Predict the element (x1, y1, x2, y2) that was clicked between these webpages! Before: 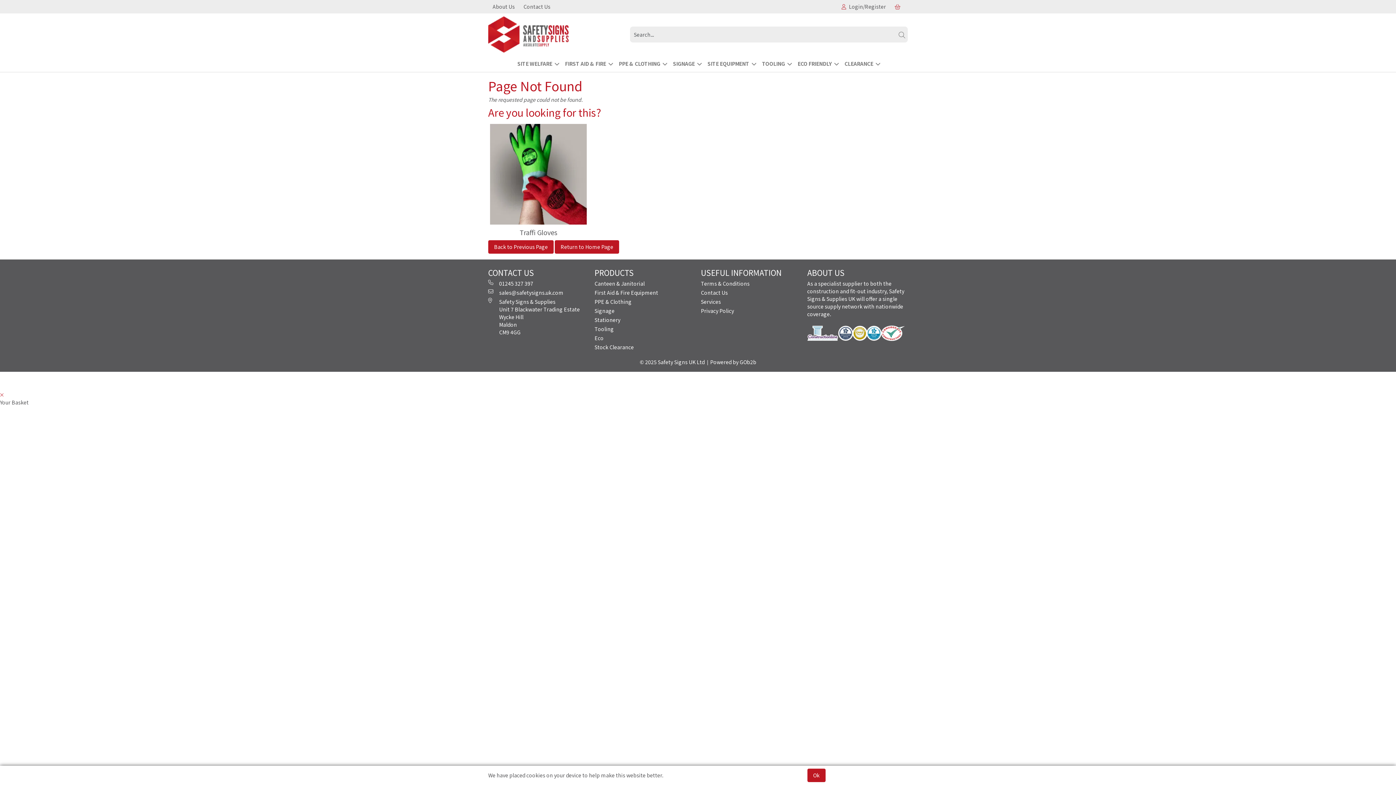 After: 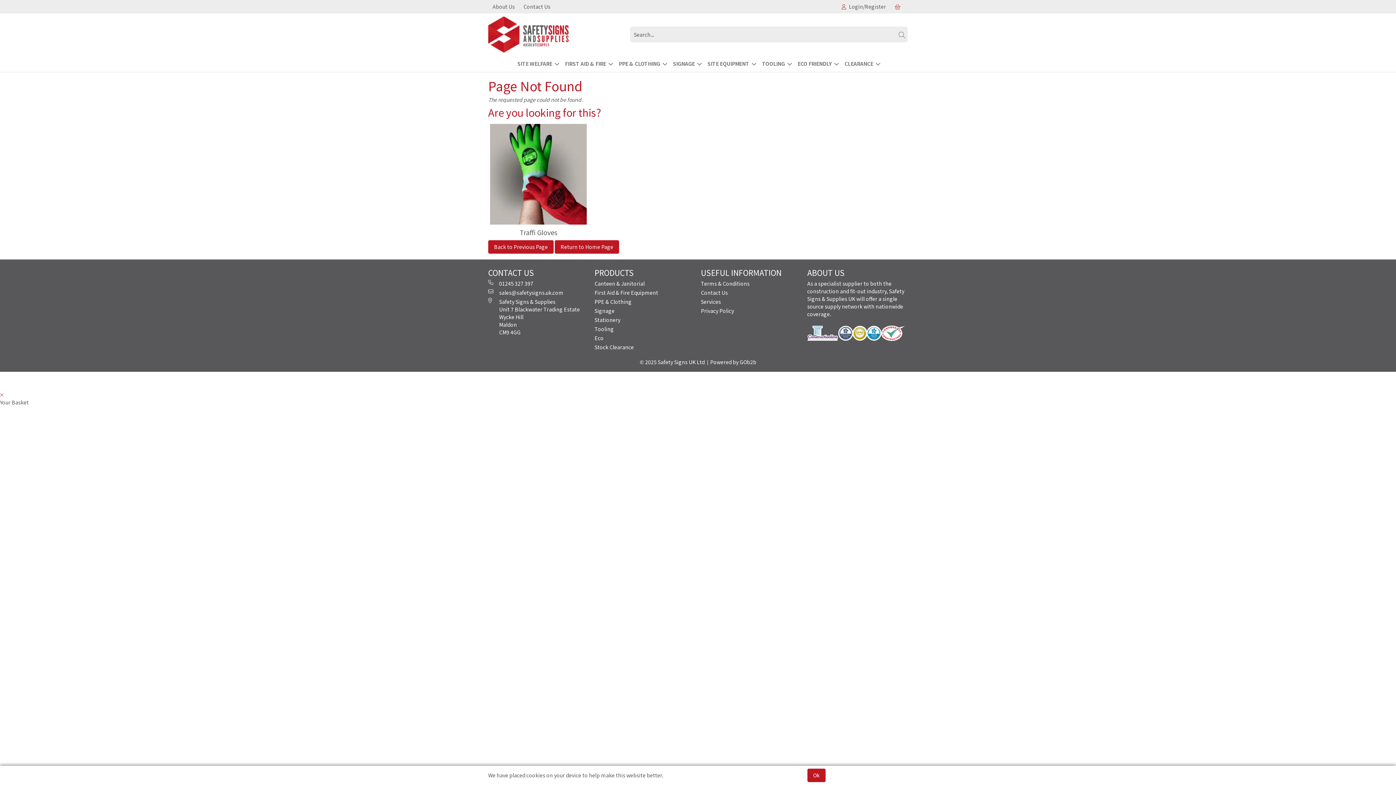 Action: bbox: (488, 288, 588, 296) label: sales@safetysigns.uk.com